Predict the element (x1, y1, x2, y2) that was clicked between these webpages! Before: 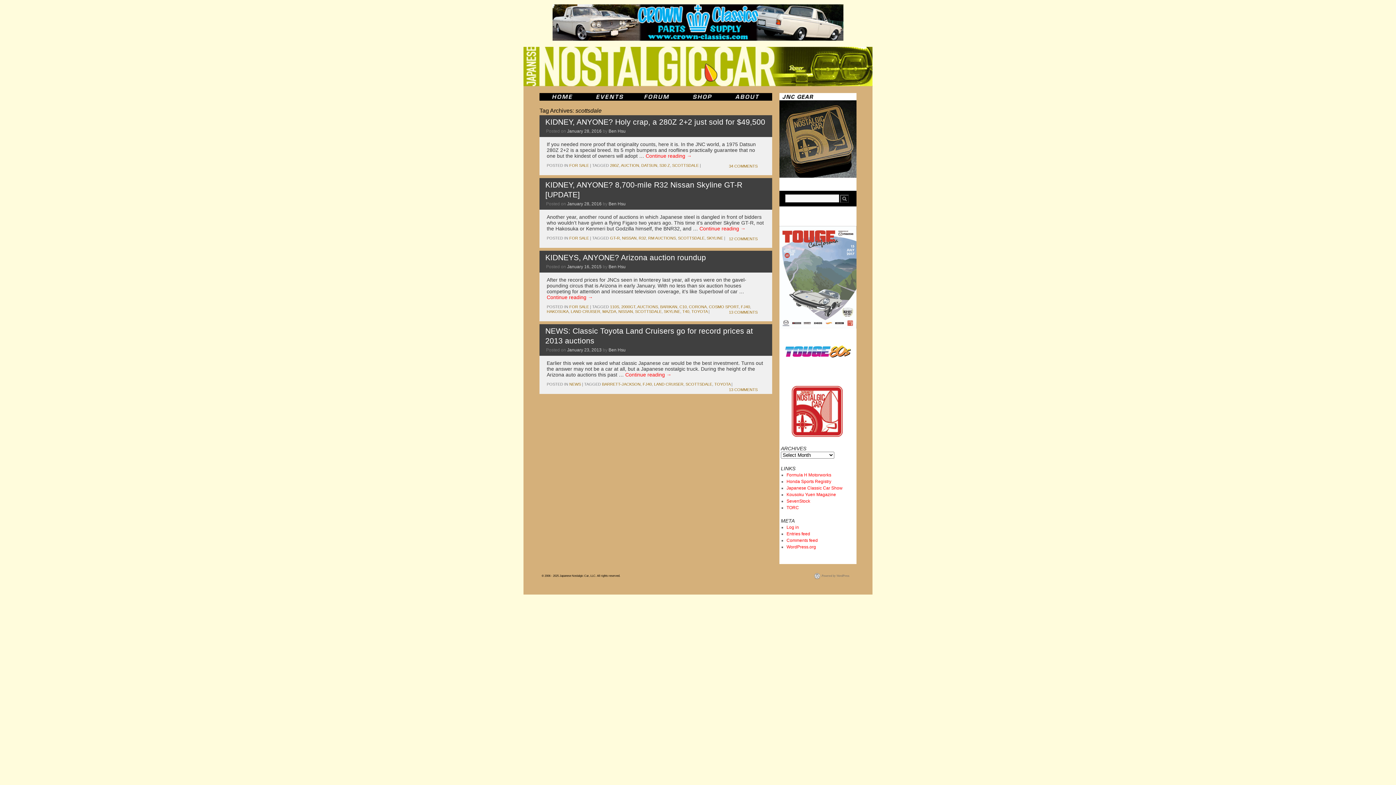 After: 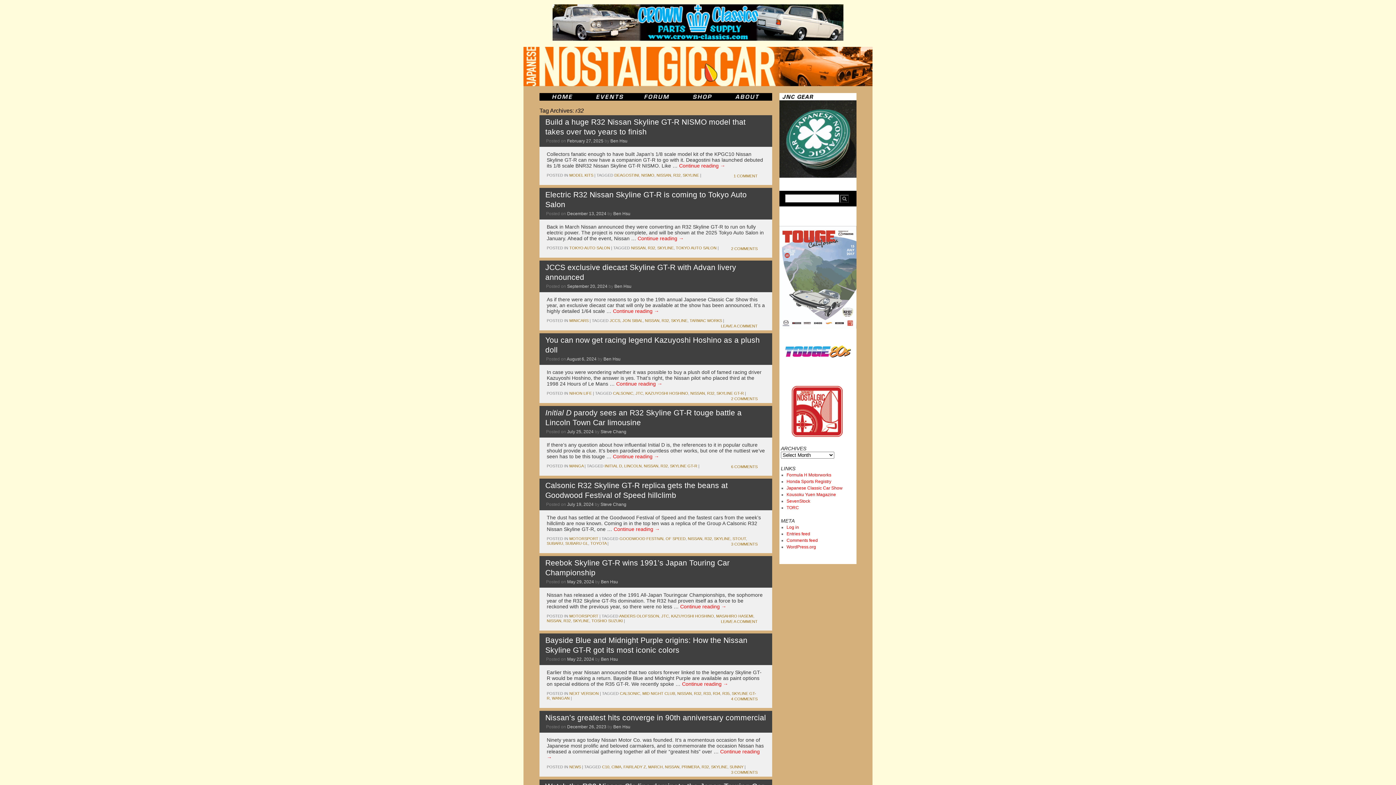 Action: label: R32 bbox: (638, 236, 646, 240)